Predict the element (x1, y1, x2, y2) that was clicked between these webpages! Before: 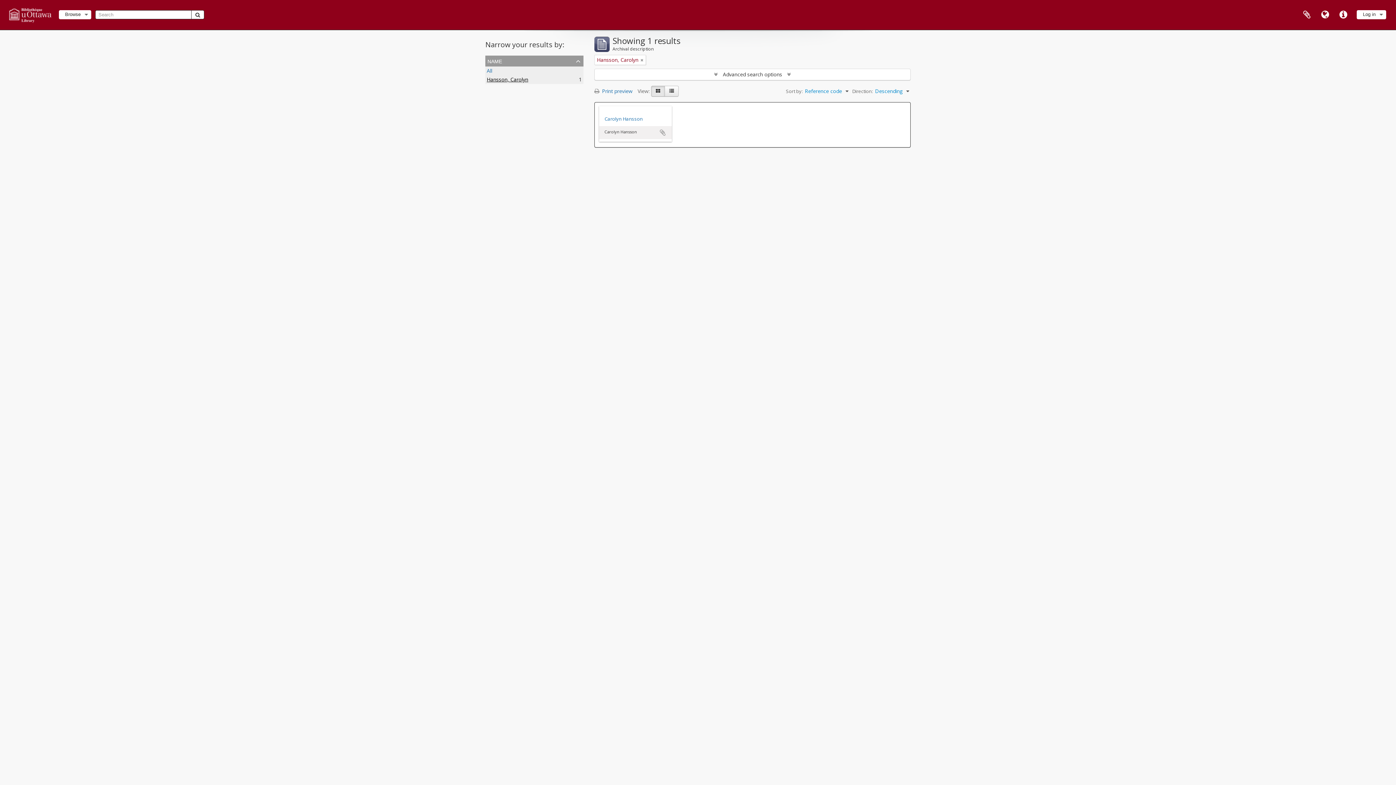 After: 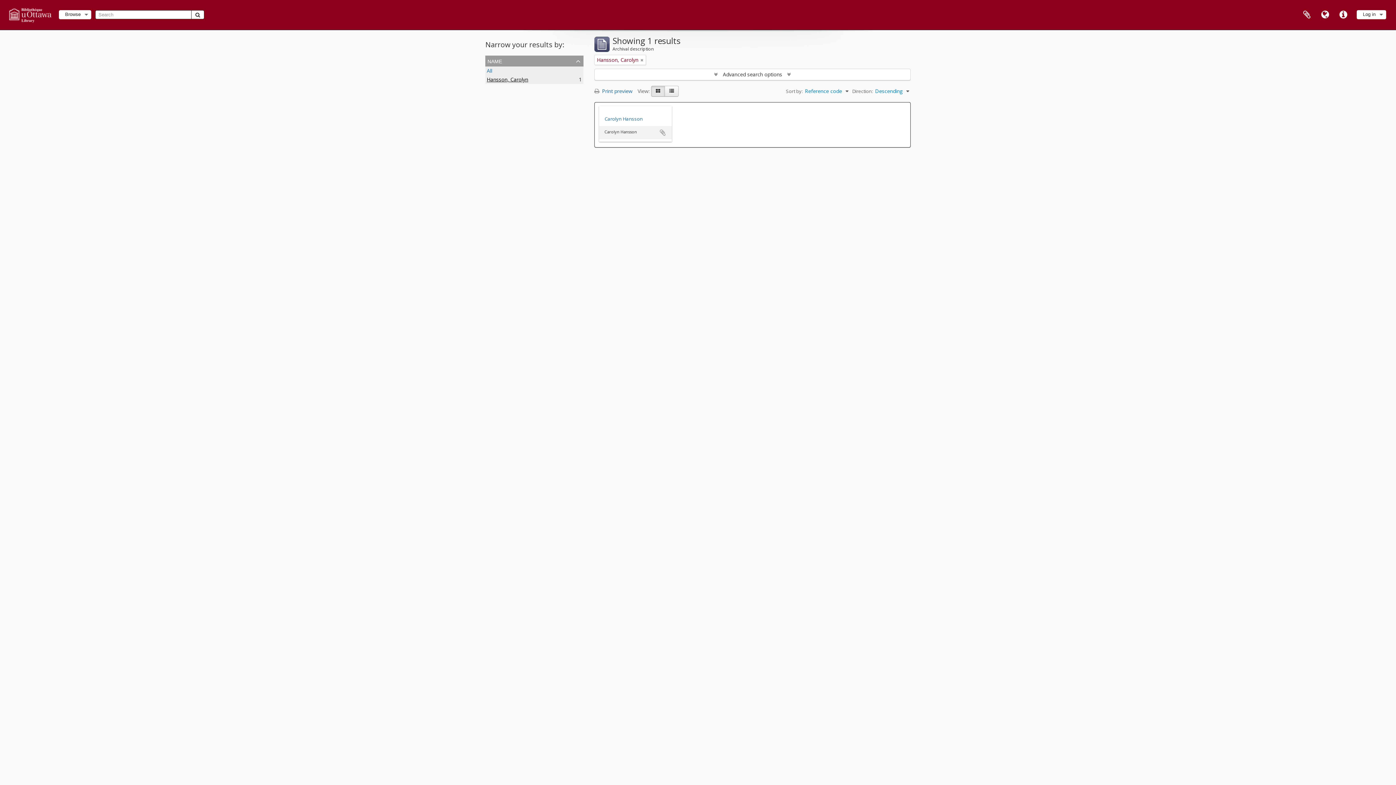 Action: bbox: (486, 76, 528, 82) label: Hansson, Carolyn
, 1 results